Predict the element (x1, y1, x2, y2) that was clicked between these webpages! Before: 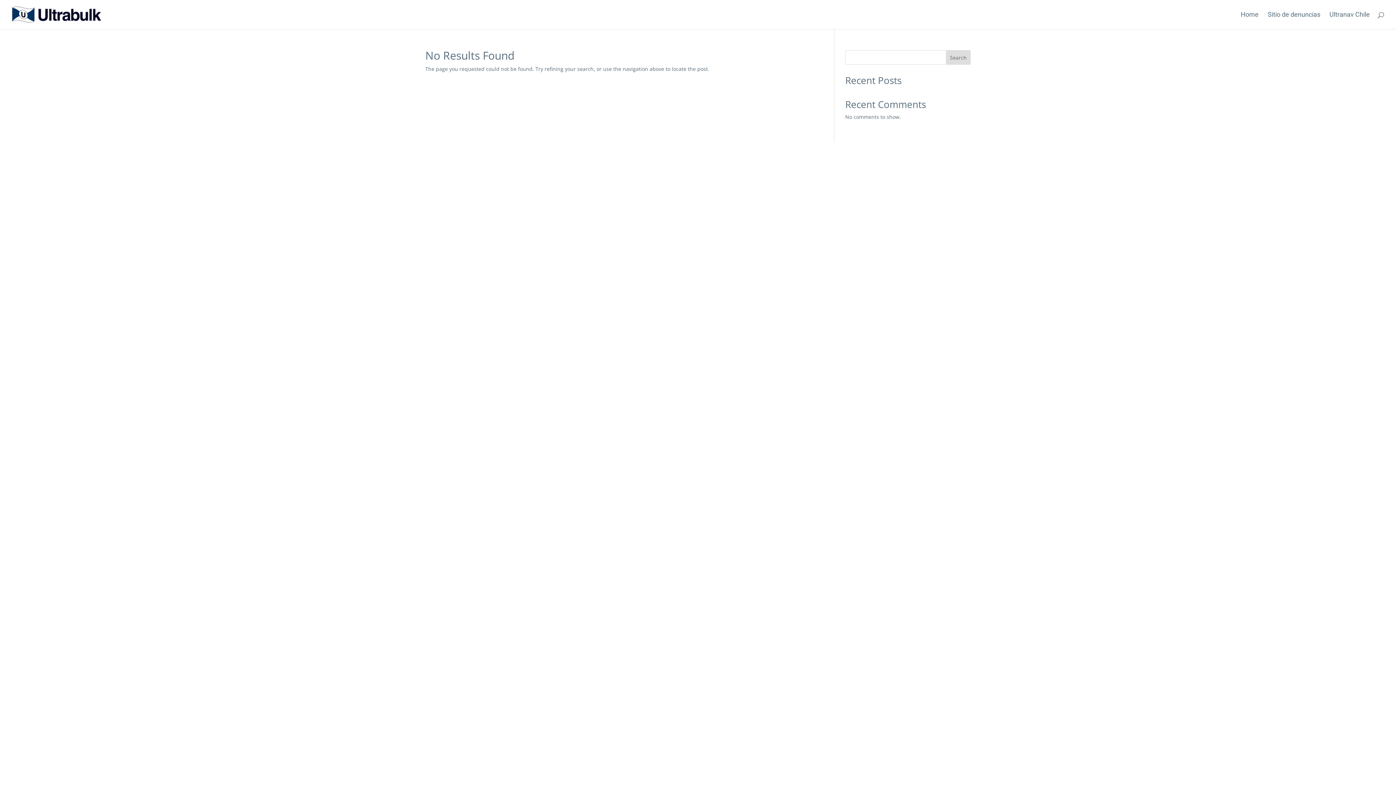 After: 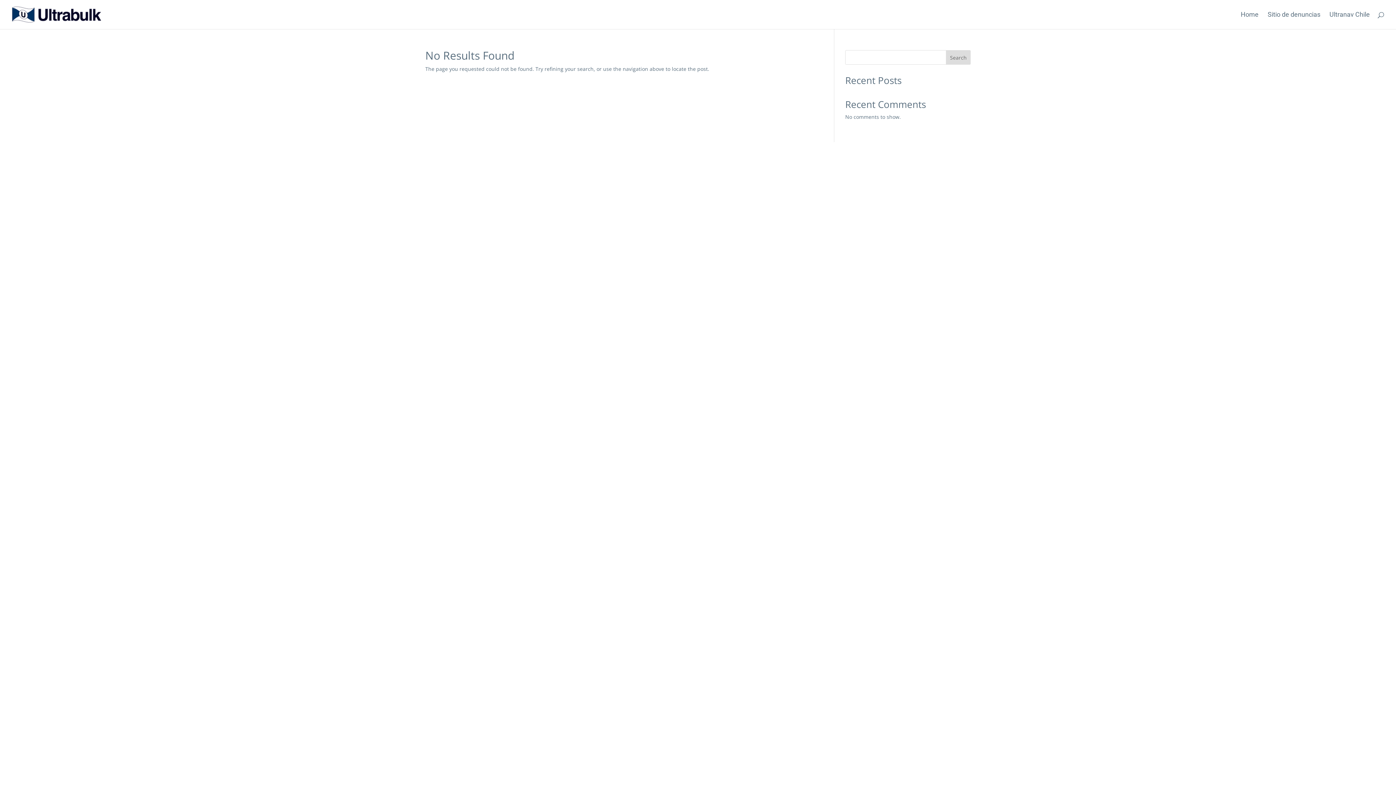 Action: label: Search bbox: (946, 50, 970, 64)